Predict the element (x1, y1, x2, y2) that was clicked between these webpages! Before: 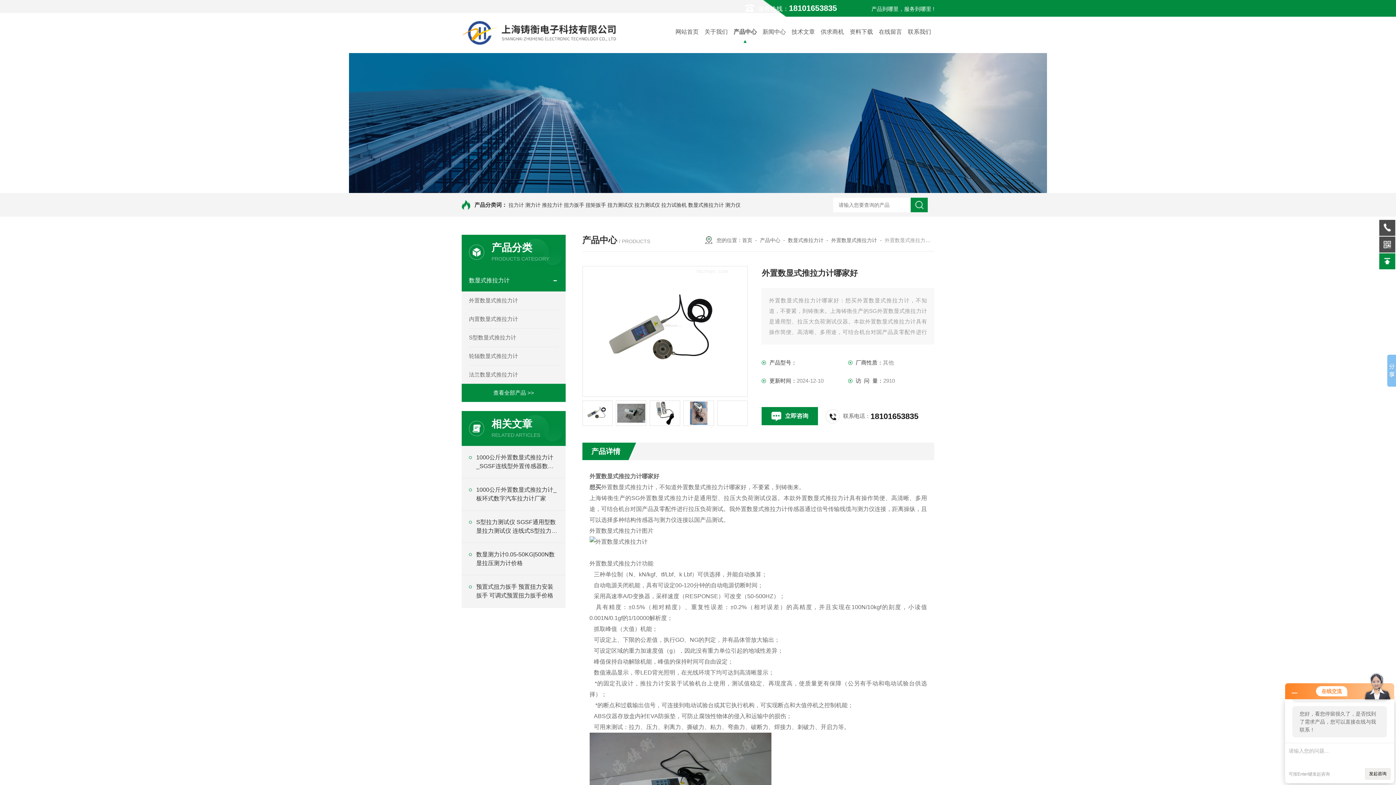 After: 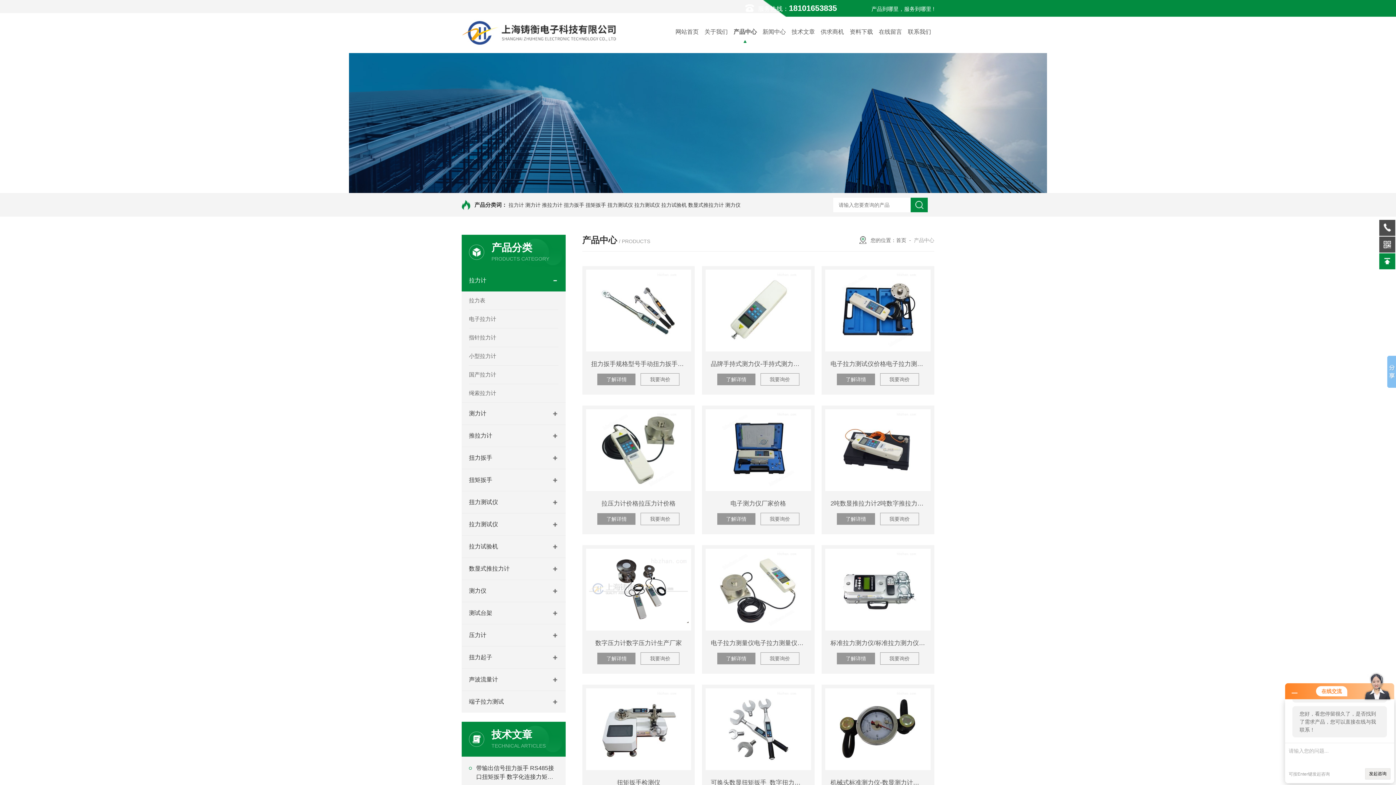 Action: label: 查看全部产品 >> bbox: (493, 389, 534, 396)